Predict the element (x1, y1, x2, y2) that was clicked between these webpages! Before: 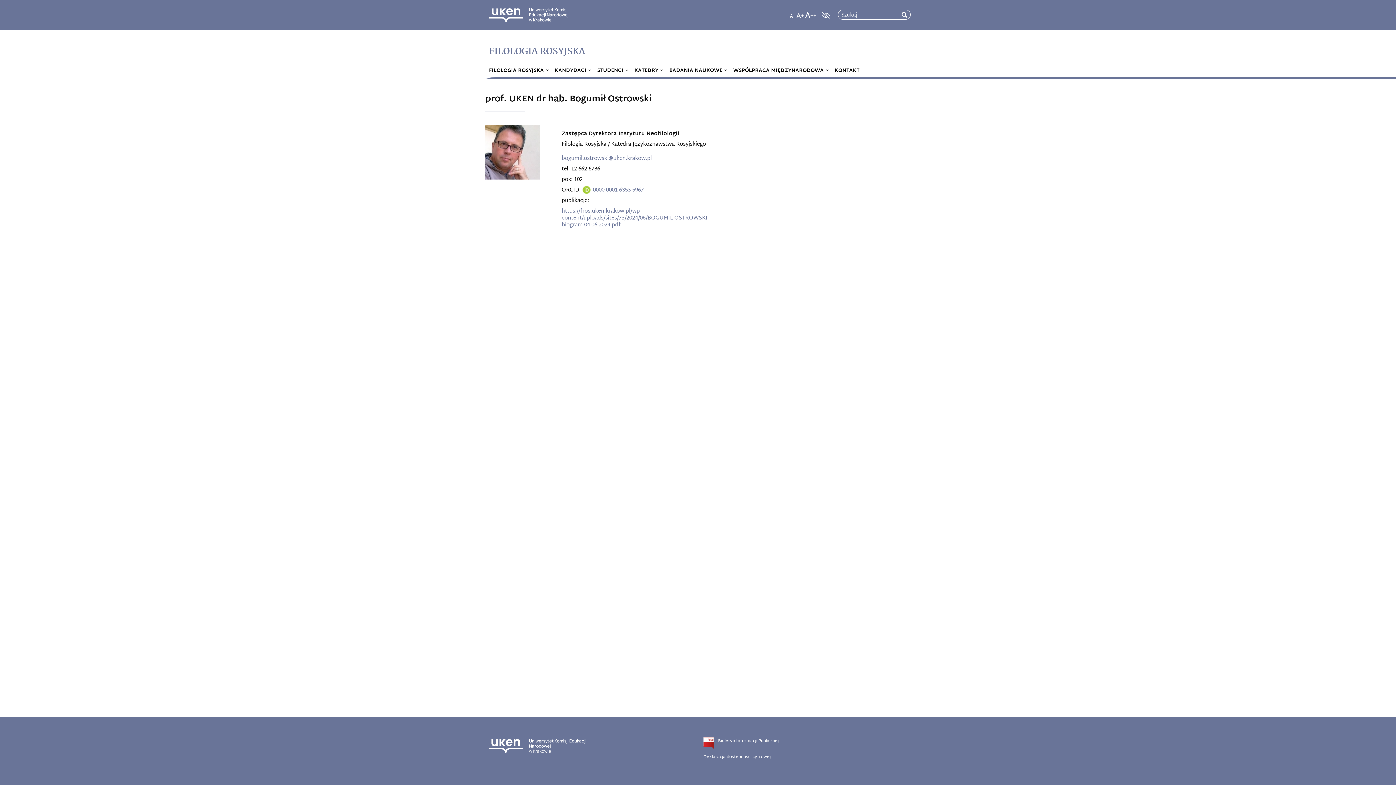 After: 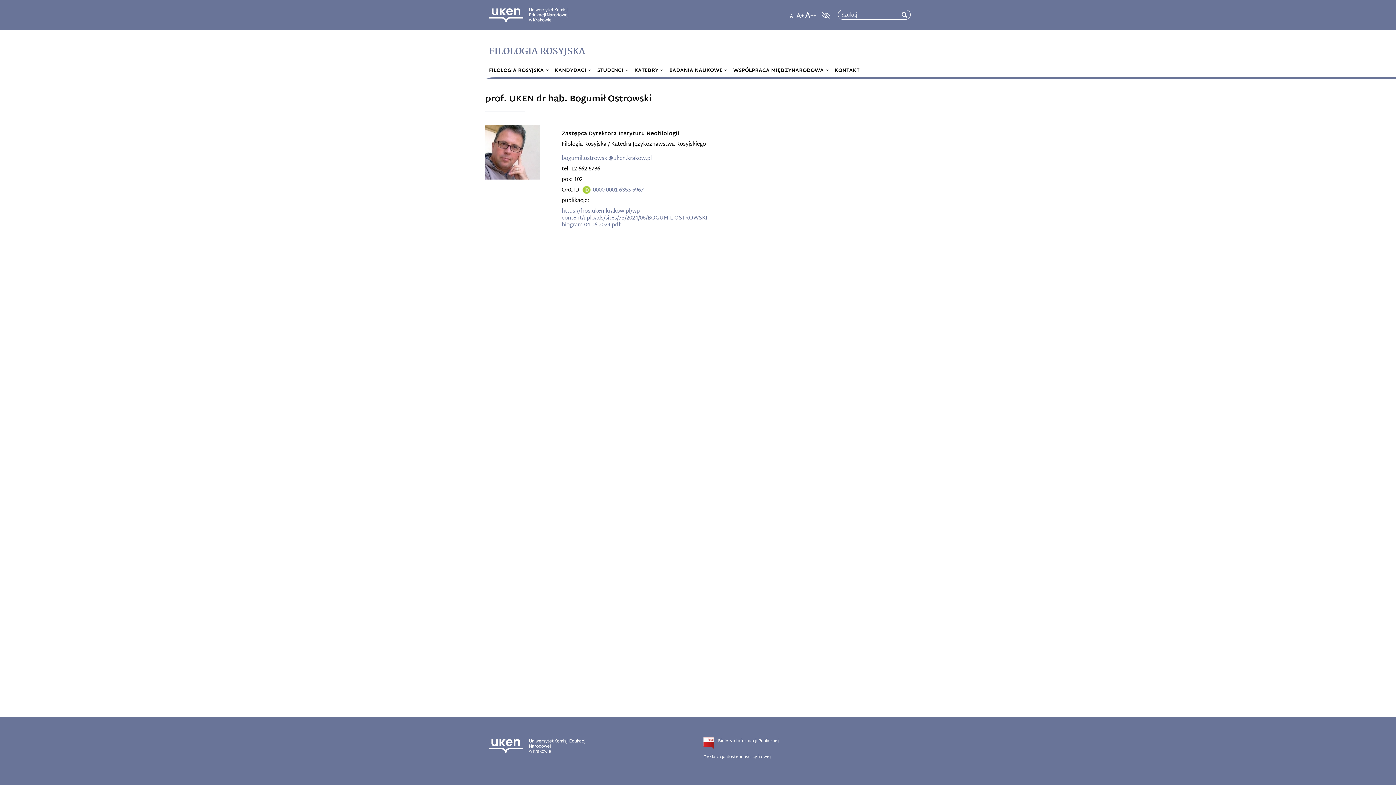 Action: bbox: (561, 153, 652, 163) label: bogumil.ostrowski@uken.krakow.pl